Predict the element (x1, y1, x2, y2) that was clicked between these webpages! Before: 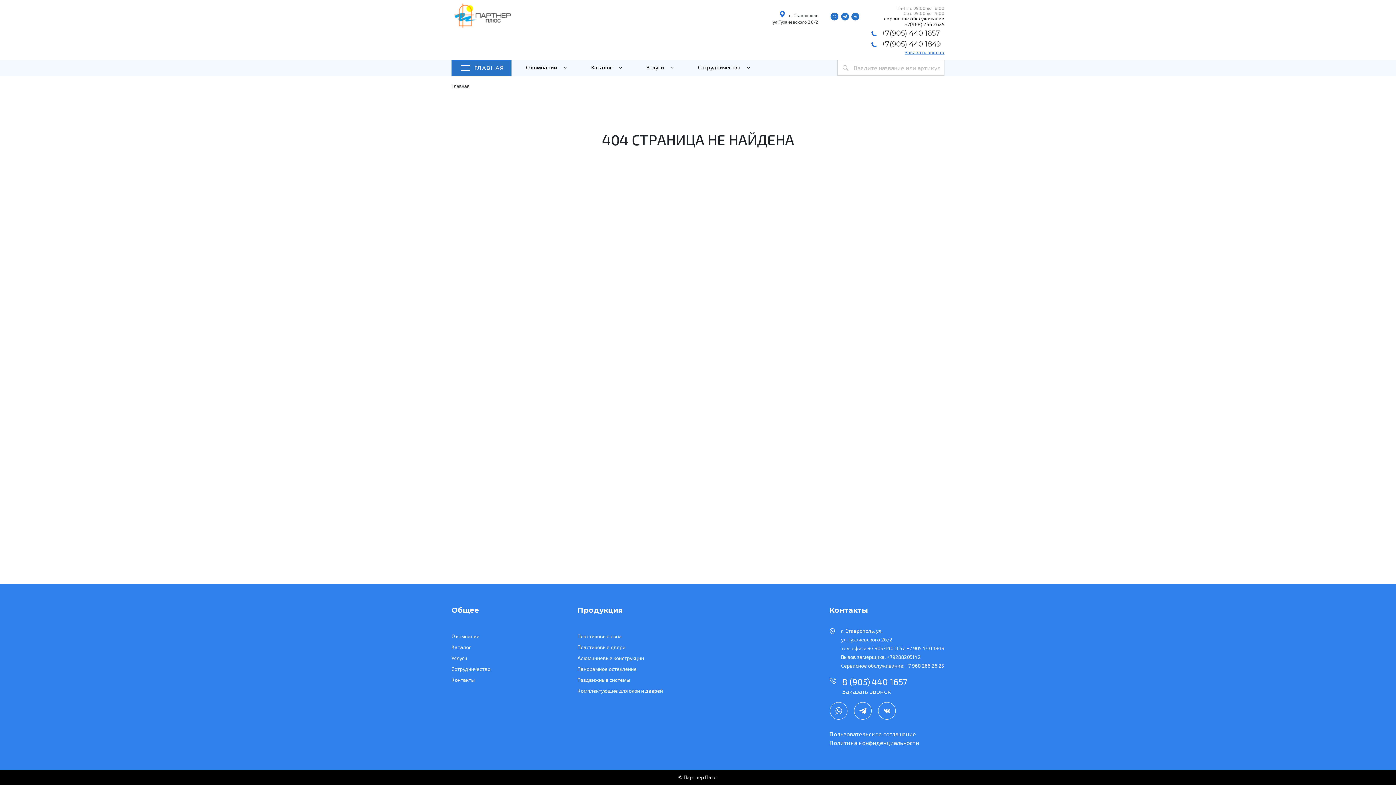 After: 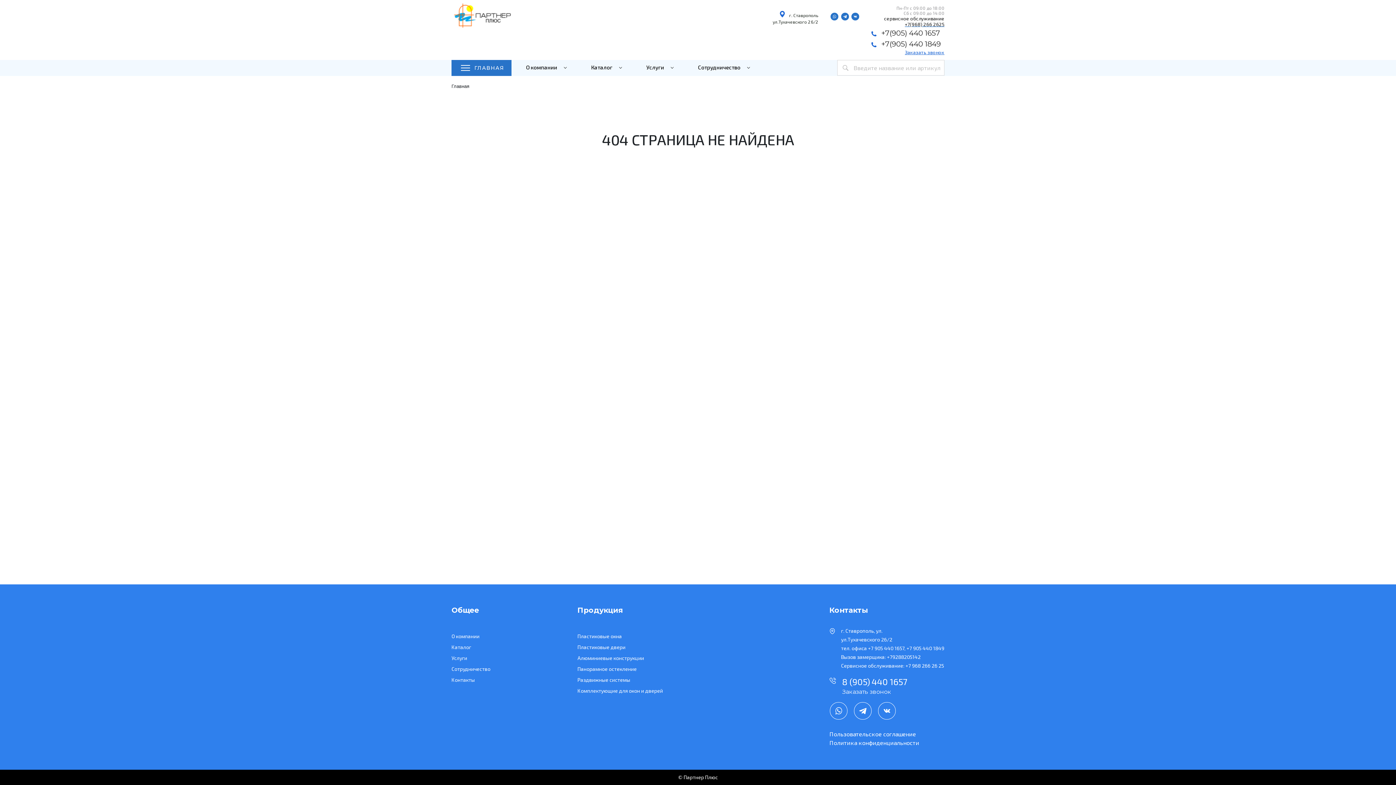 Action: bbox: (905, 21, 944, 26) label: +7(968) 266 2625
